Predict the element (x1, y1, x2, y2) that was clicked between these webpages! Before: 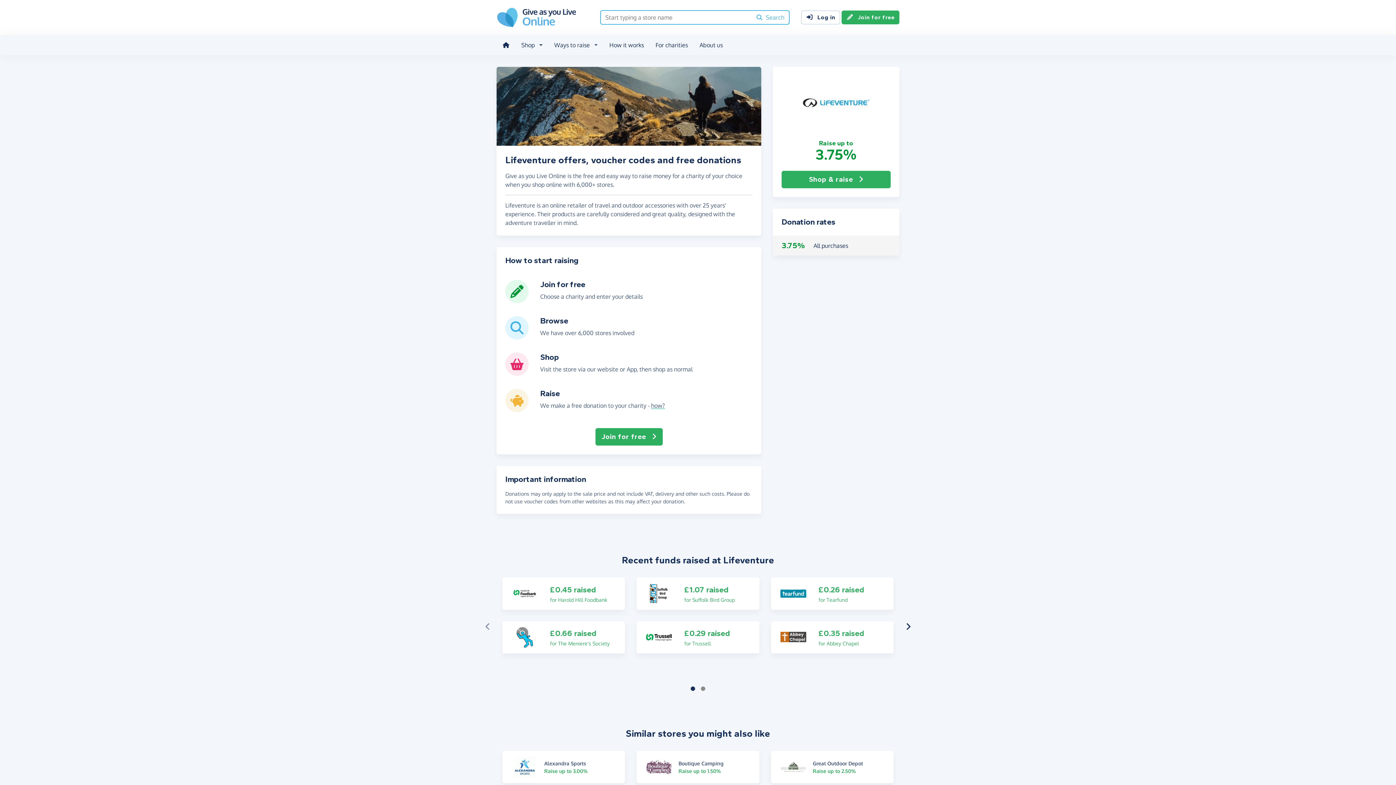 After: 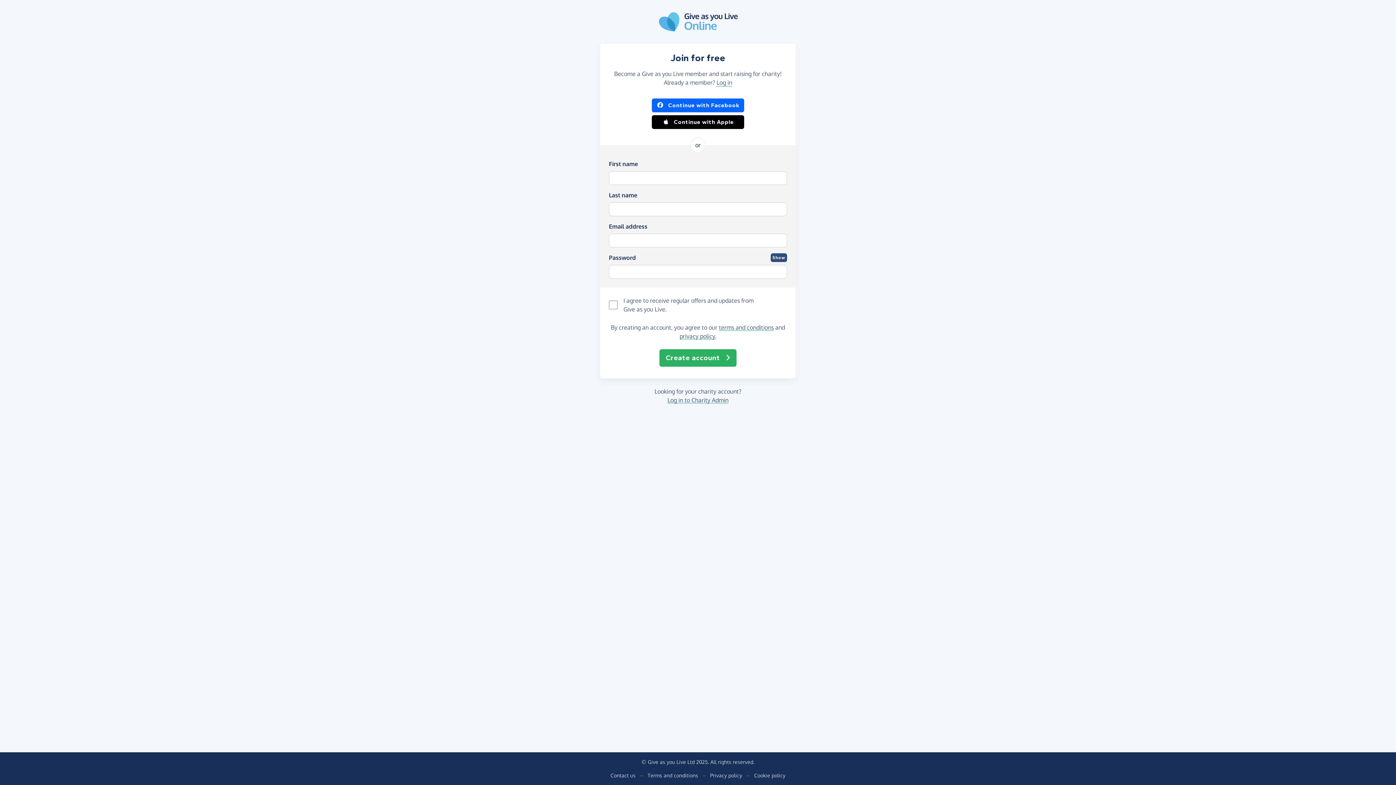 Action: bbox: (841, 10, 899, 24) label: Join for free